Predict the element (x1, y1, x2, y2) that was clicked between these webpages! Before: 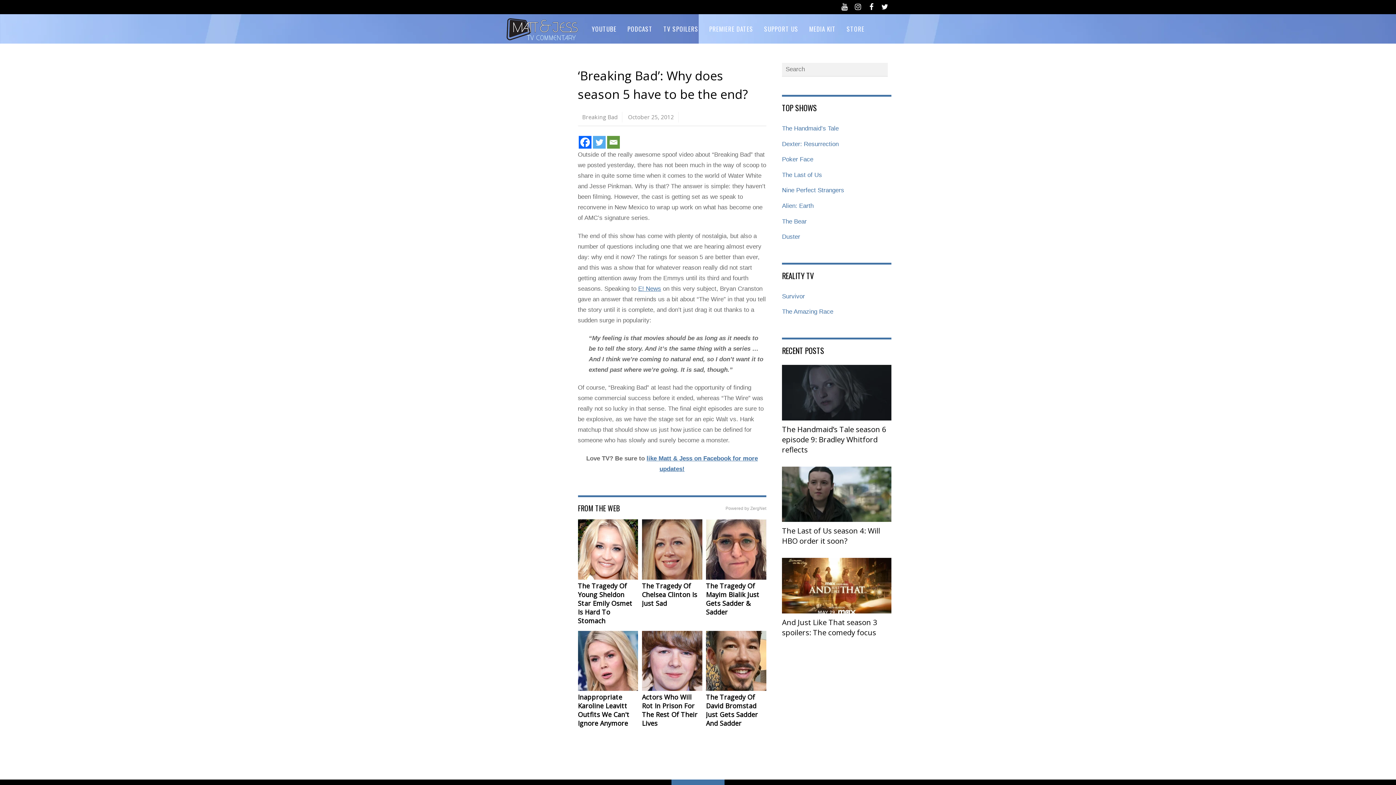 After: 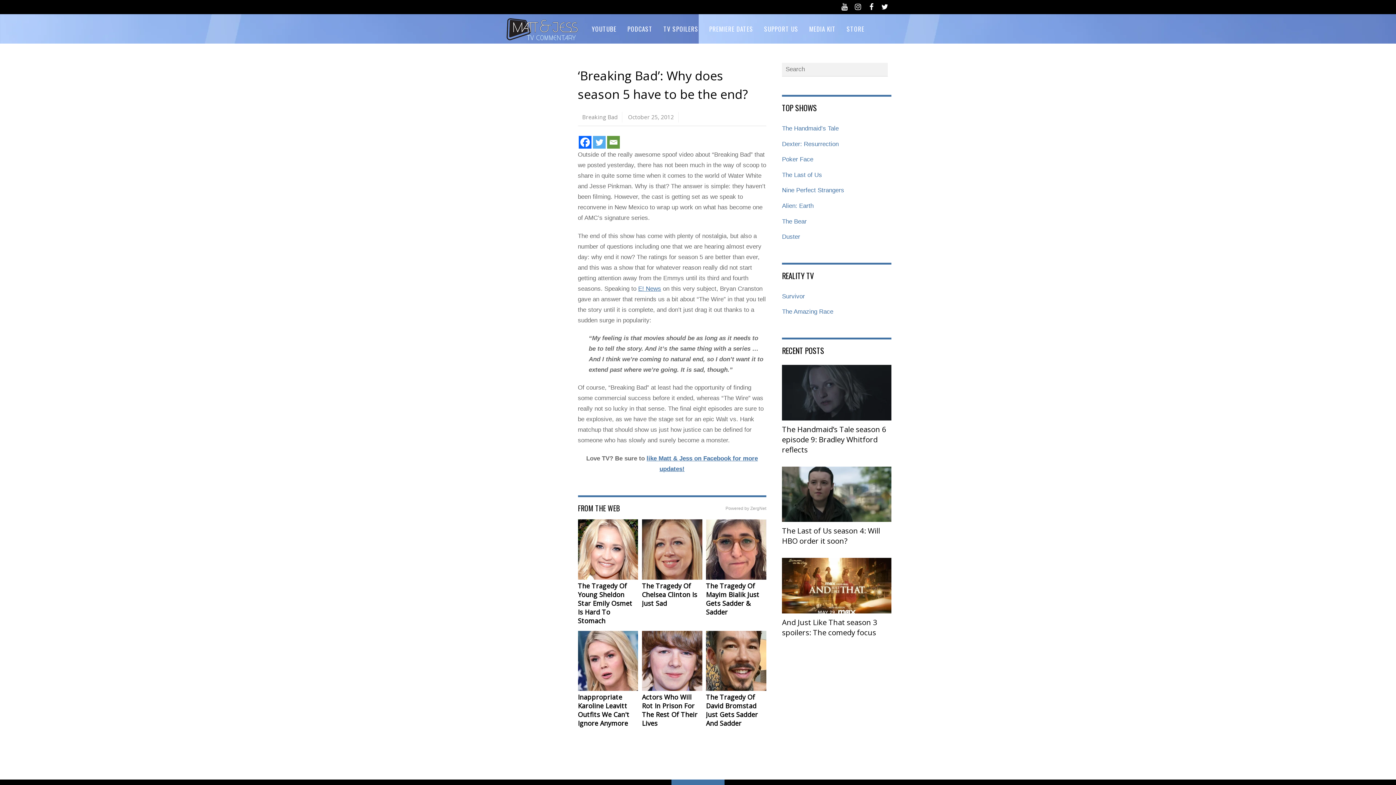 Action: bbox: (706, 631, 766, 691)